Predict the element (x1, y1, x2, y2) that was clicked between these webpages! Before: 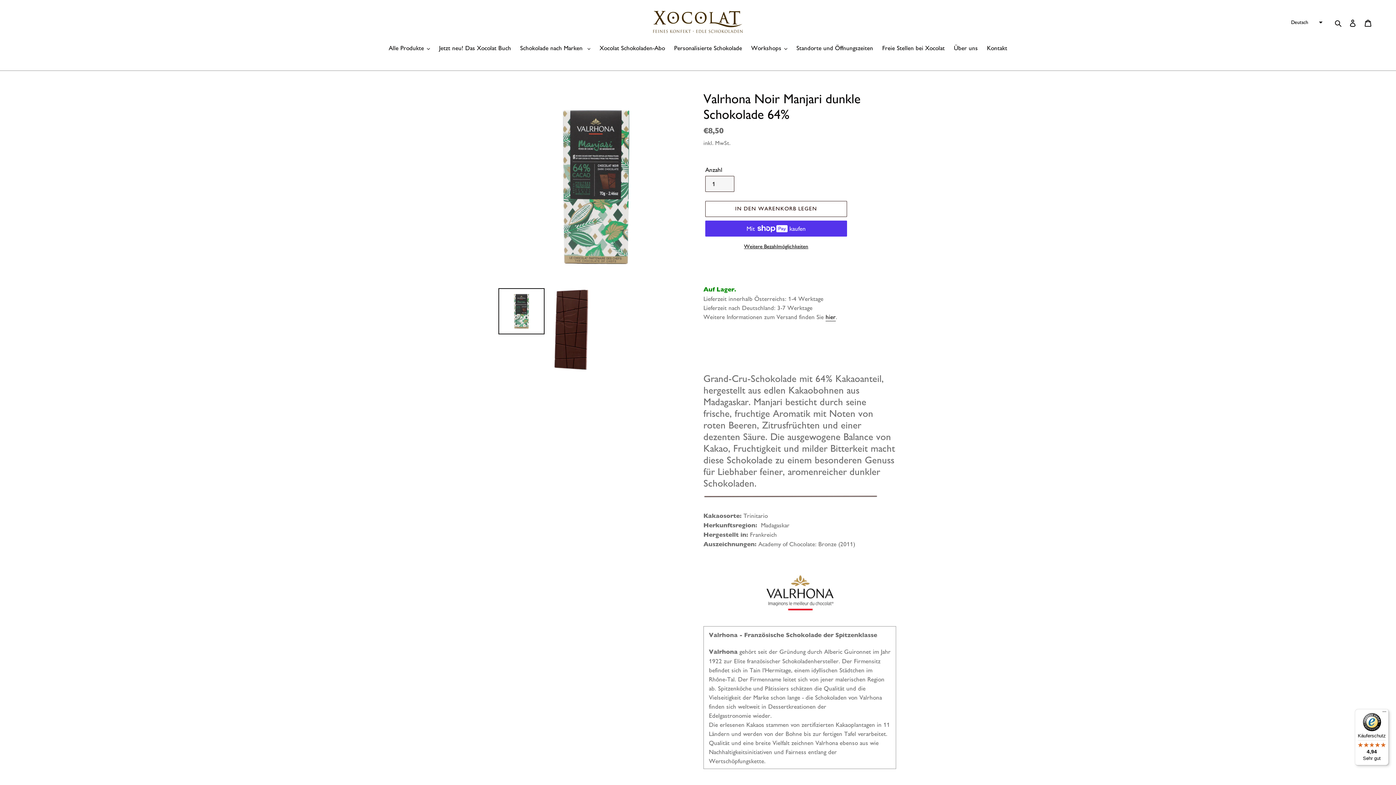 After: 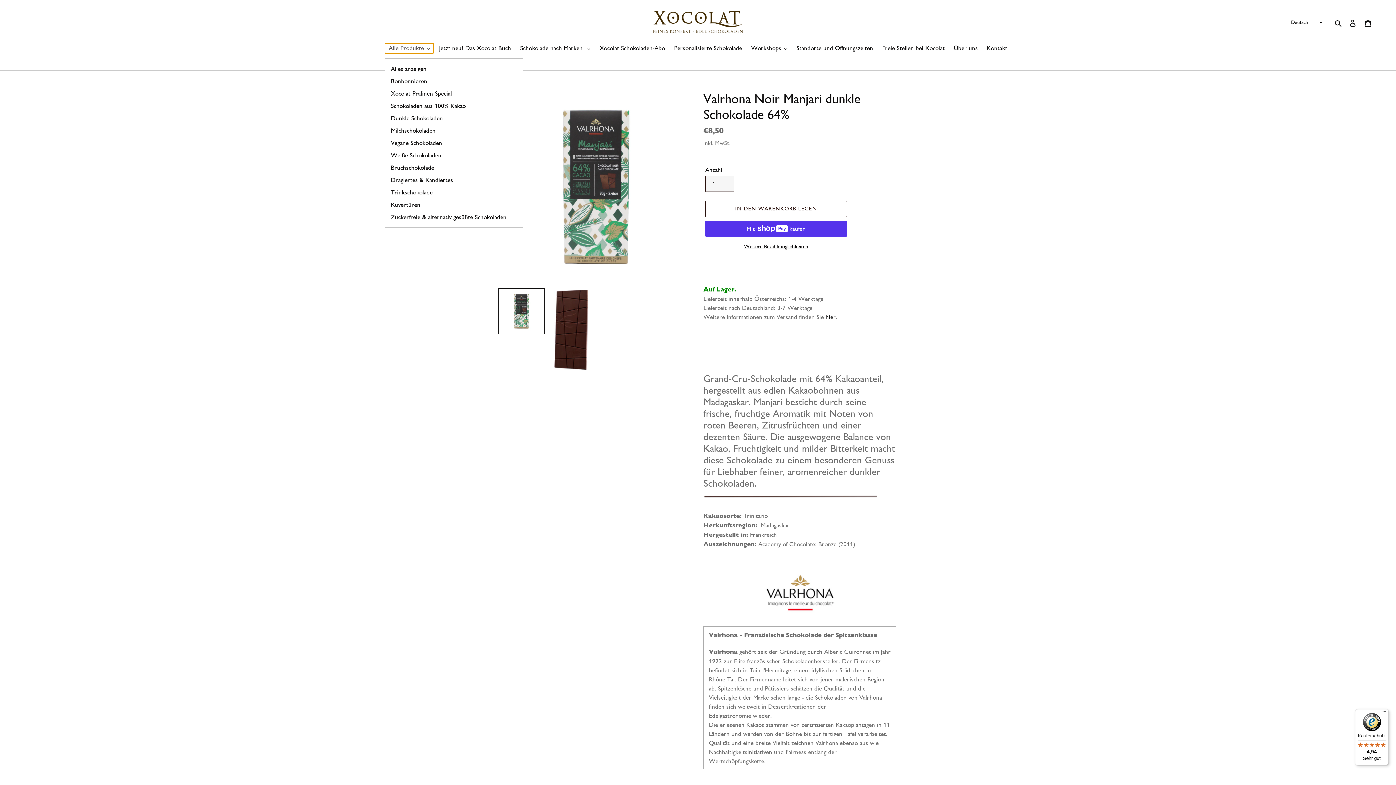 Action: bbox: (385, 43, 433, 53) label: Alle Produkte